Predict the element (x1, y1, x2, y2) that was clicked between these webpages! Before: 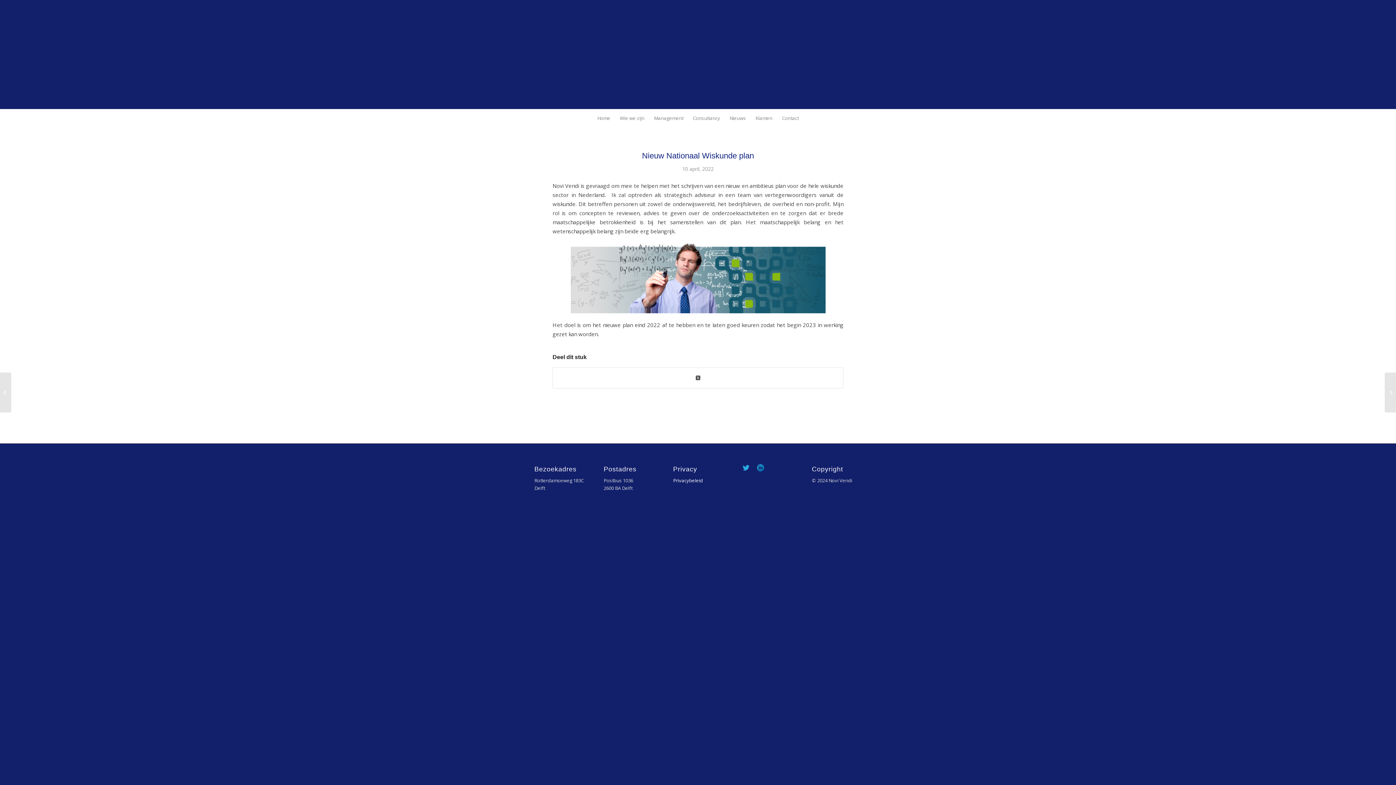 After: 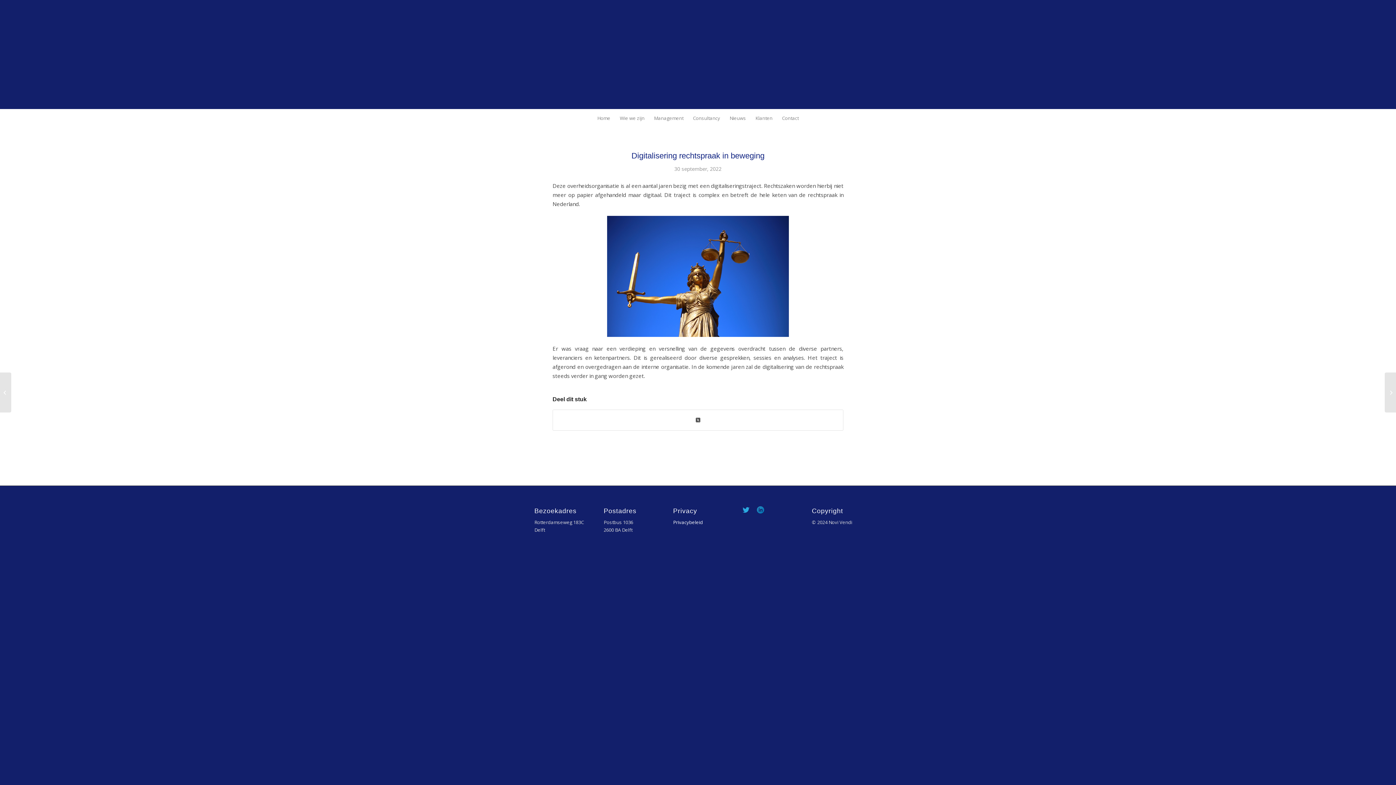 Action: label: Digitalisering rechtspraak in beweging bbox: (1385, 372, 1396, 412)